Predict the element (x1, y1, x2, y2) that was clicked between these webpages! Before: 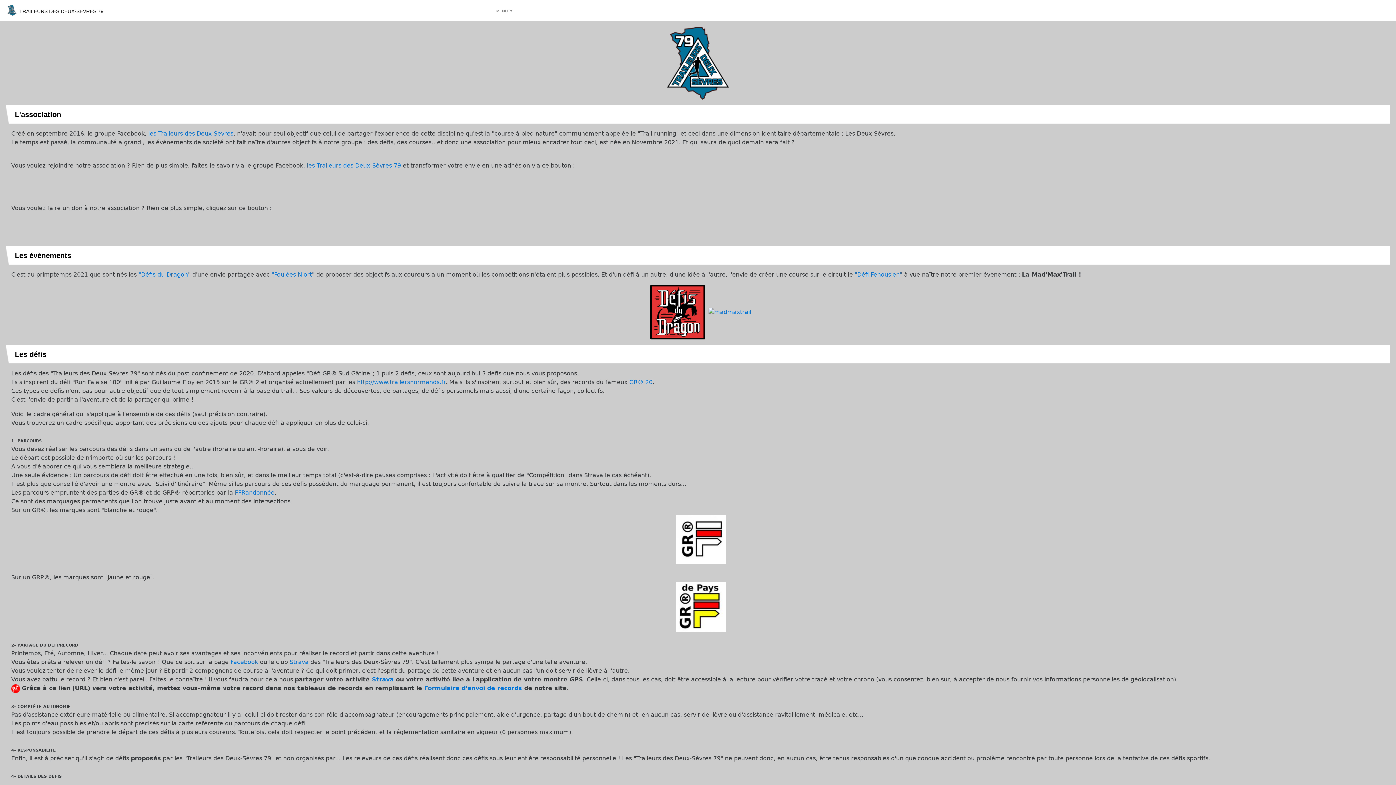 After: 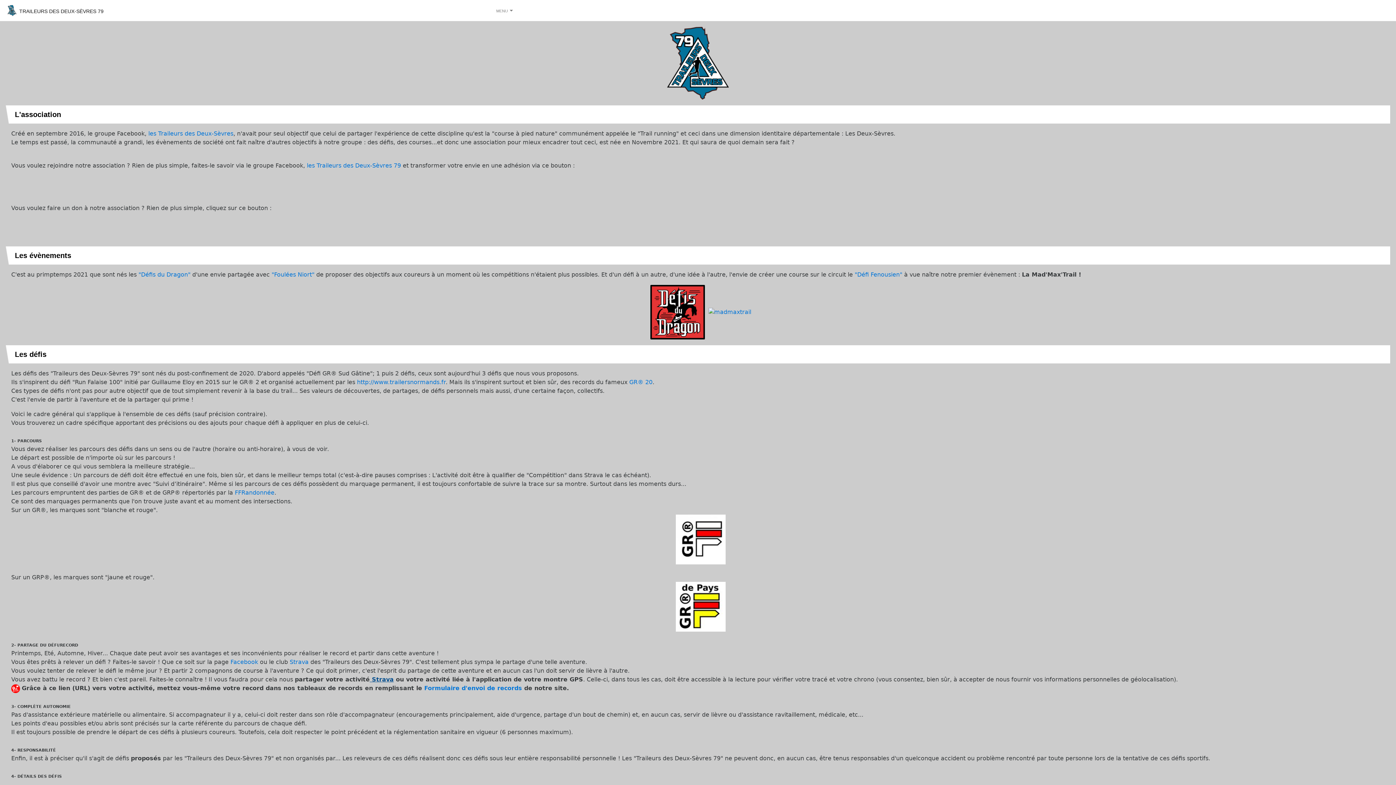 Action: label:  Strava bbox: (369, 676, 393, 683)